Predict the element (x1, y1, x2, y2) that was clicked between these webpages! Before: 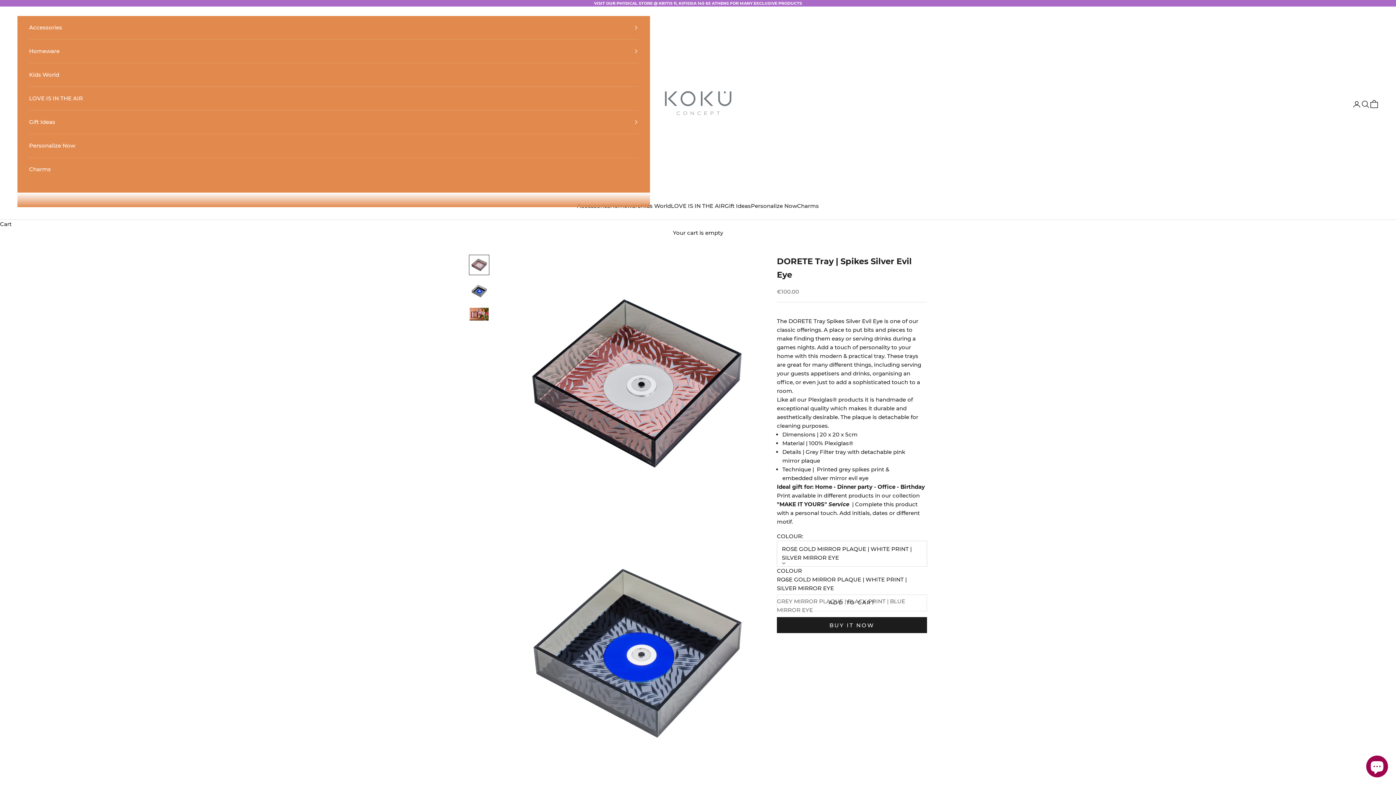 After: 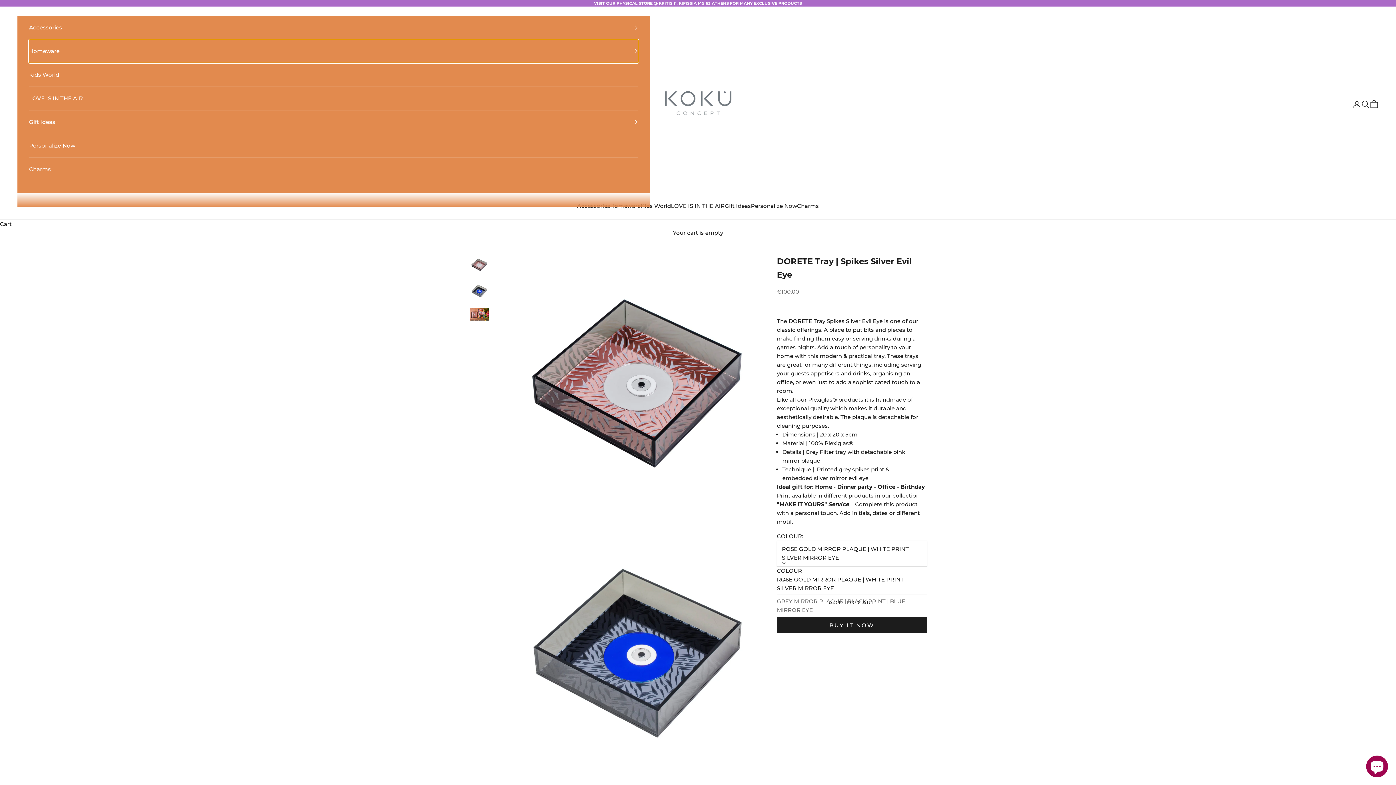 Action: bbox: (29, 39, 638, 62) label: Homeware